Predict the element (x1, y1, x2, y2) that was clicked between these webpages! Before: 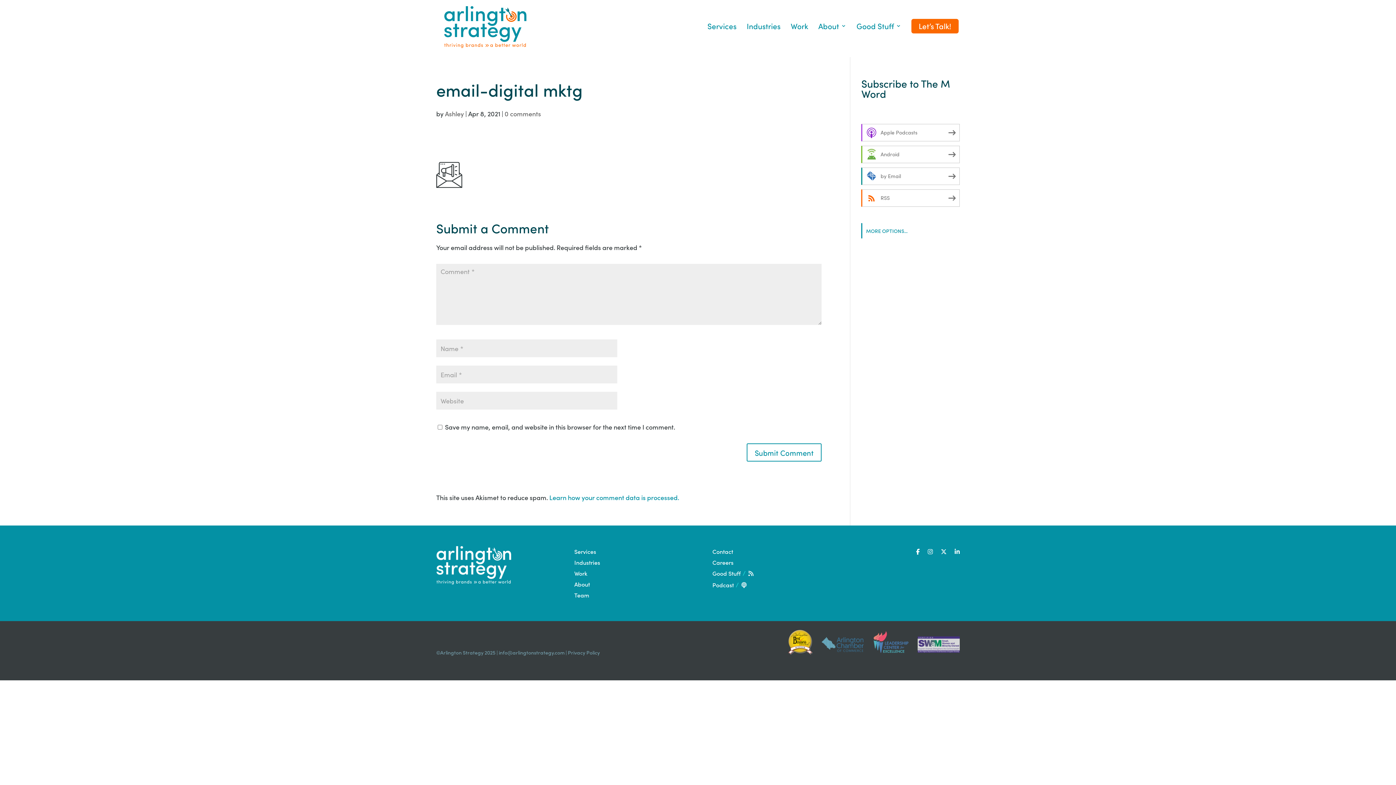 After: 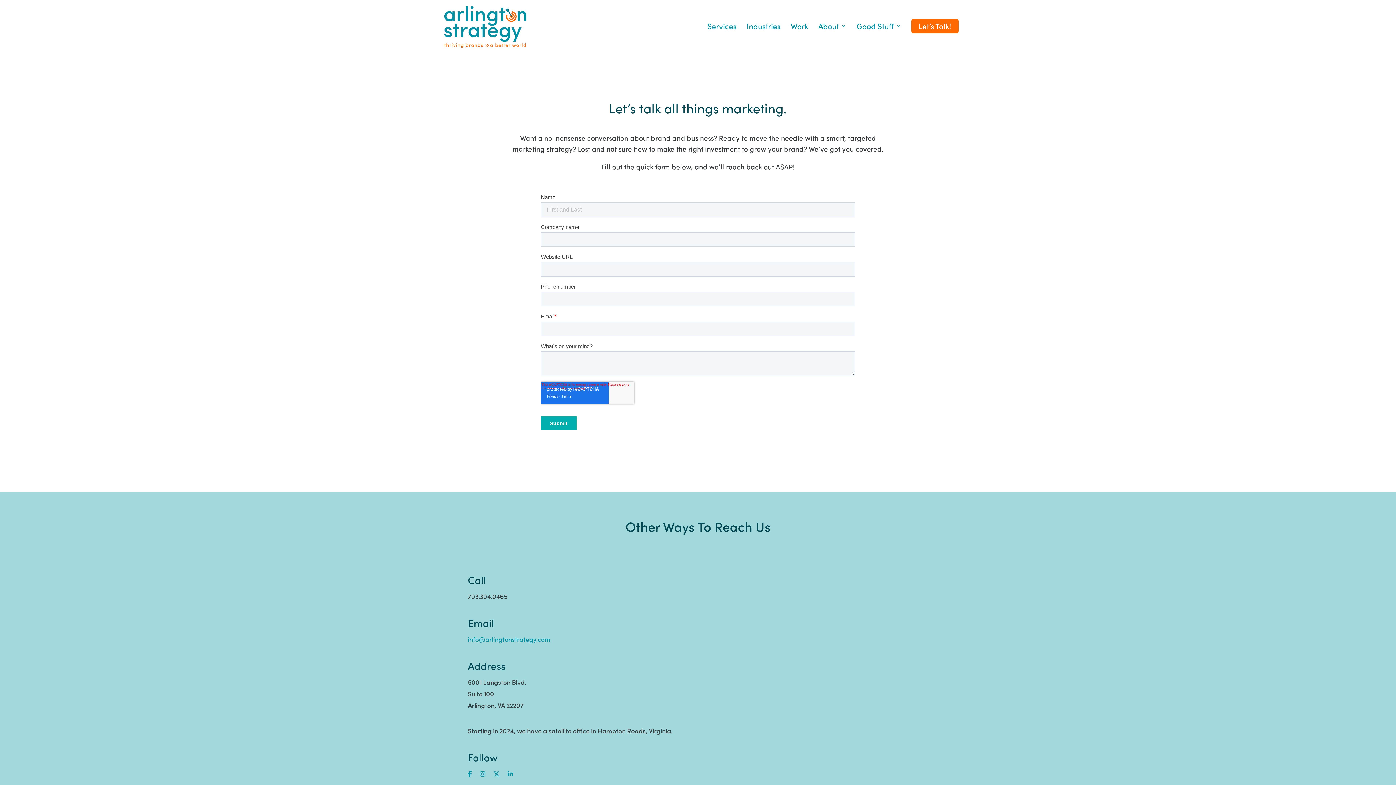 Action: label: Contact bbox: (712, 549, 733, 557)